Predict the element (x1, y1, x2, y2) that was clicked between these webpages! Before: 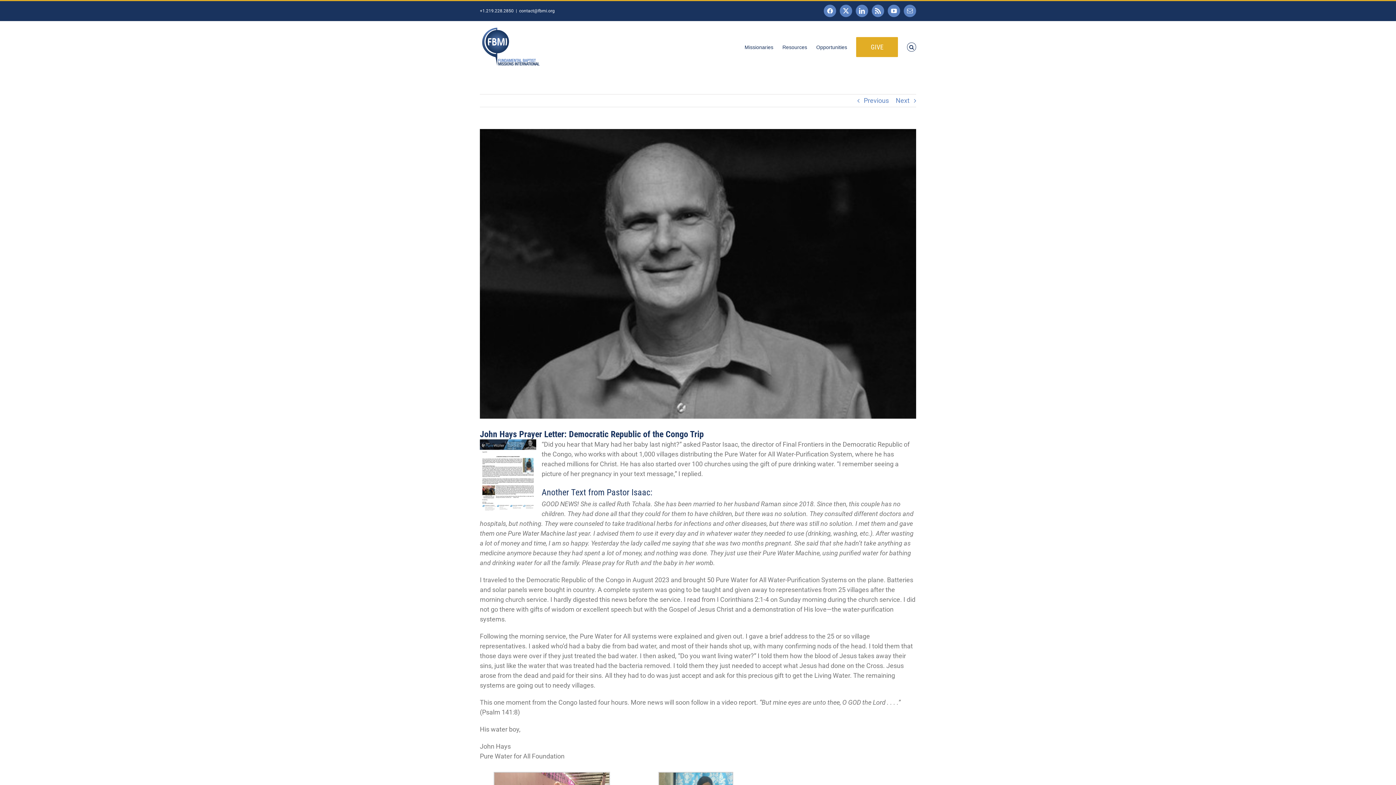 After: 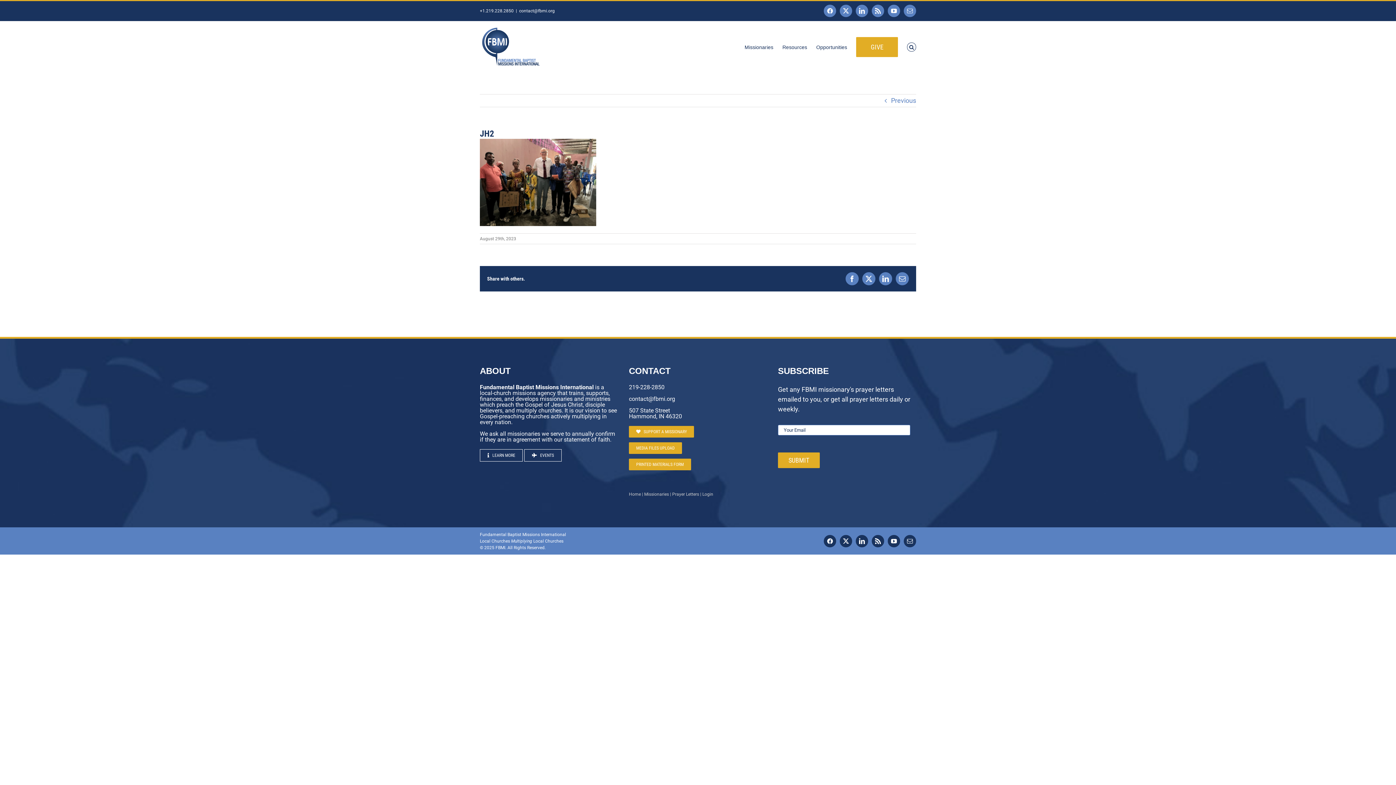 Action: bbox: (493, 773, 610, 781)